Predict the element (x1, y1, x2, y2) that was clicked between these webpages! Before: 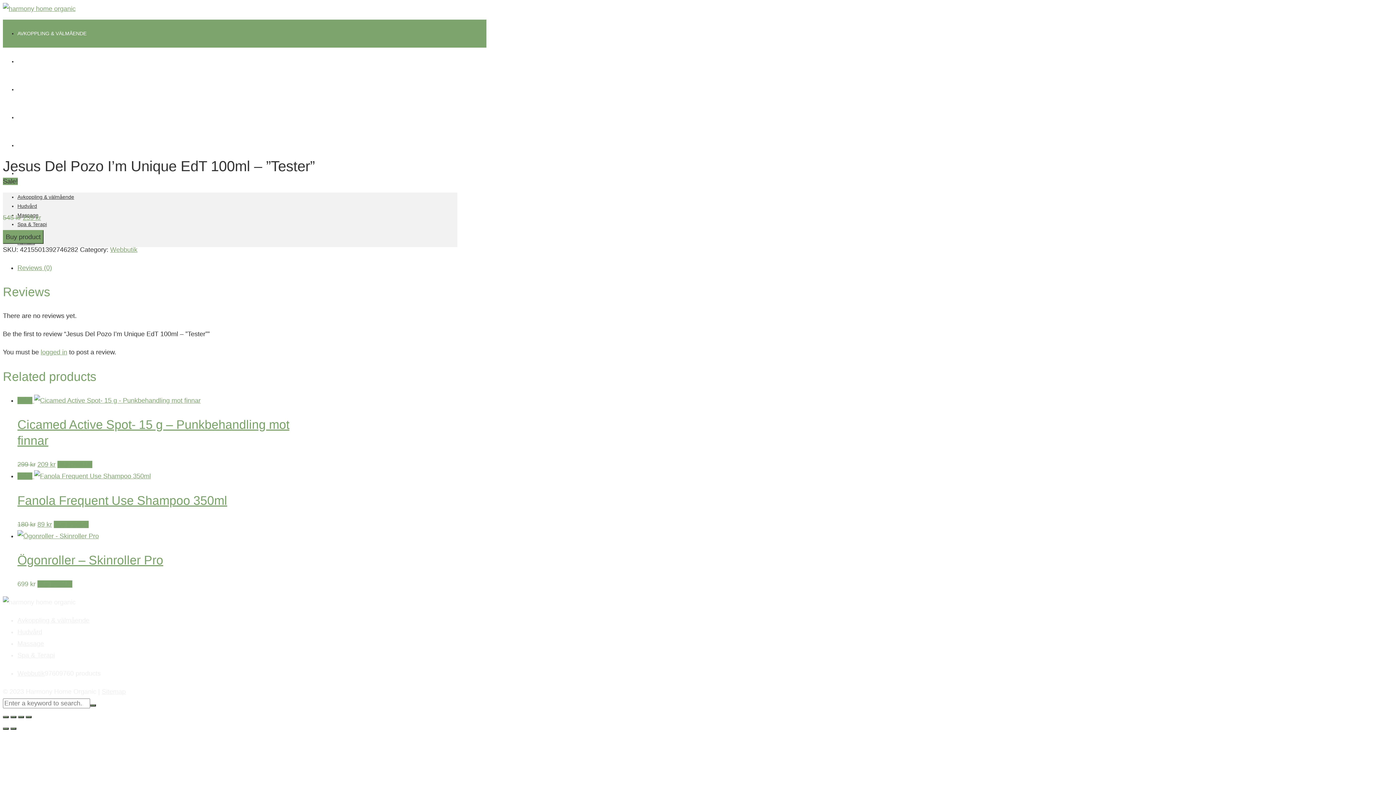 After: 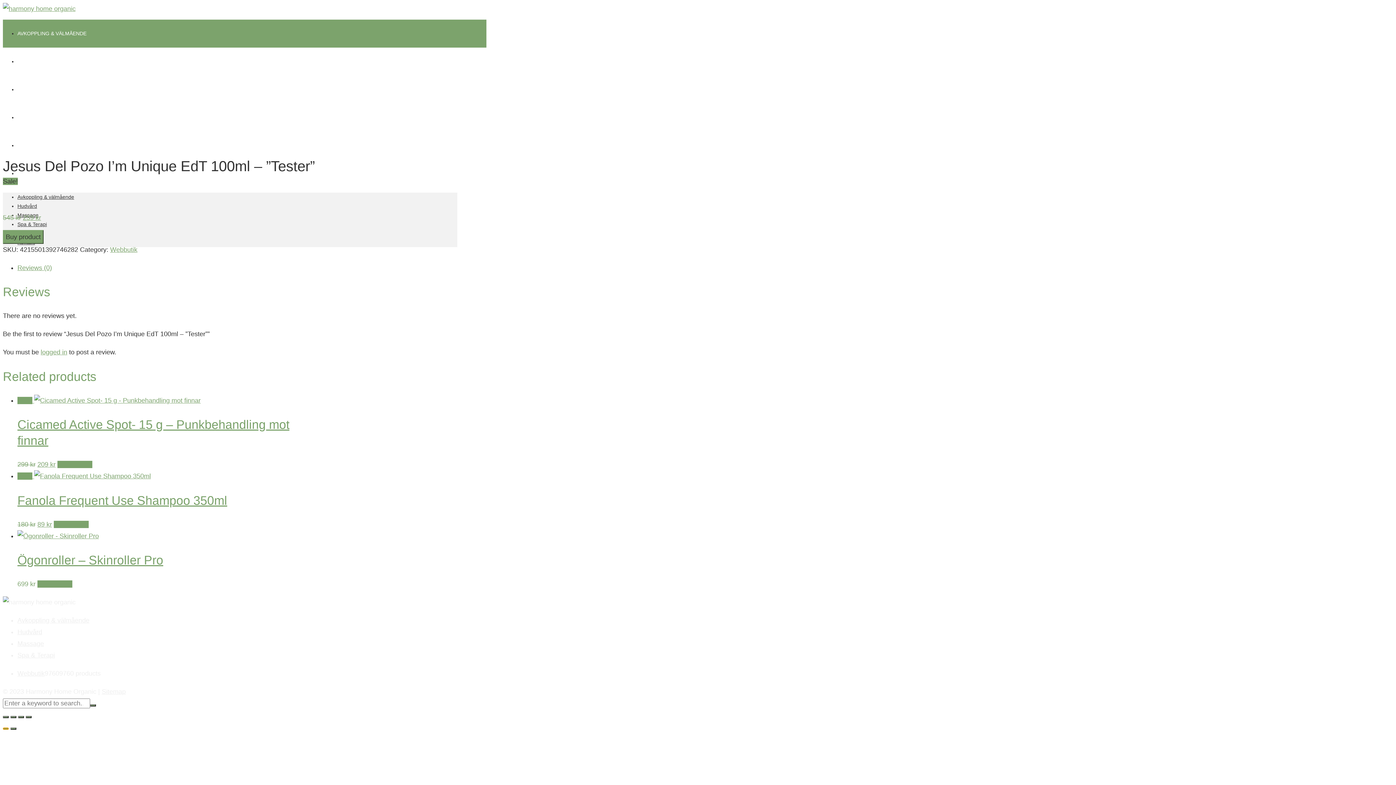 Action: bbox: (2, 728, 8, 730) label: Previous (arrow left)